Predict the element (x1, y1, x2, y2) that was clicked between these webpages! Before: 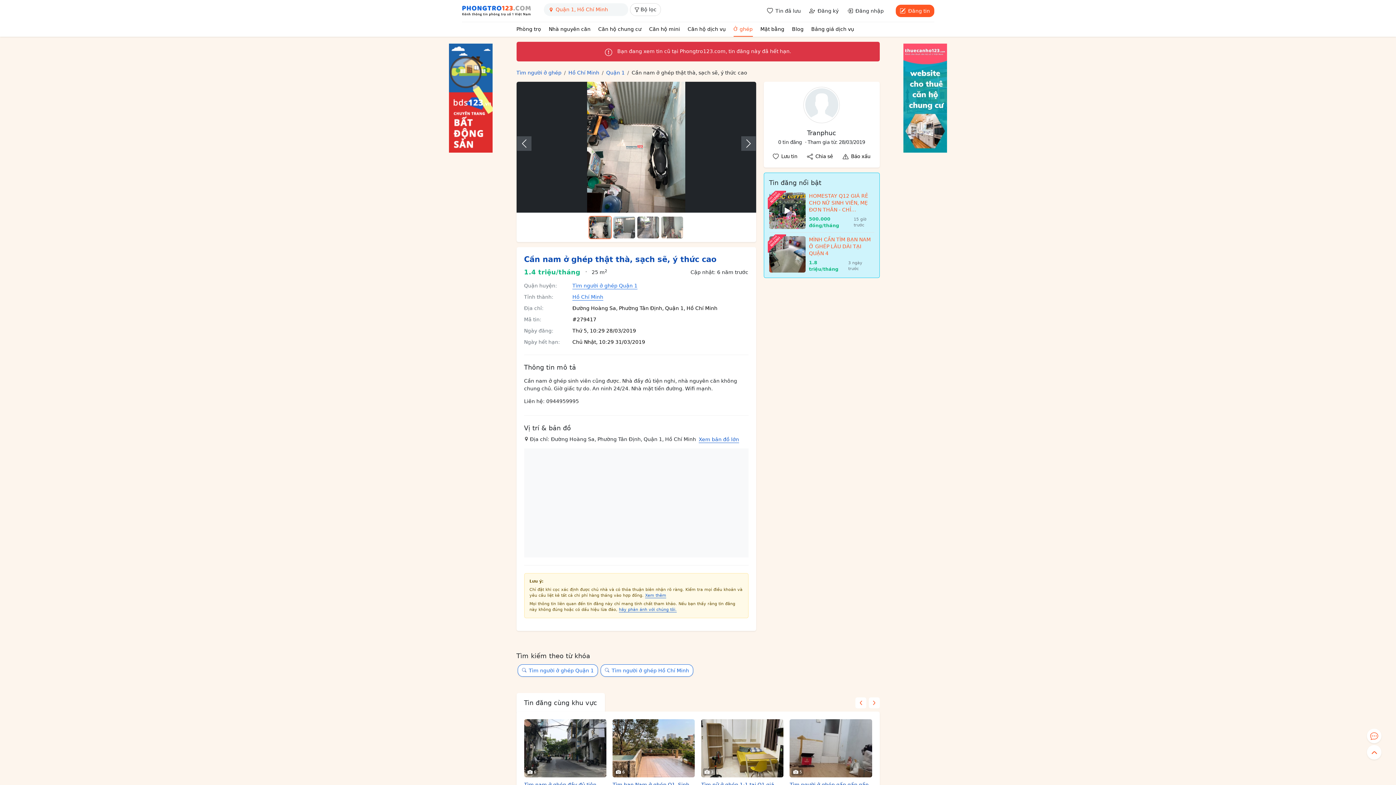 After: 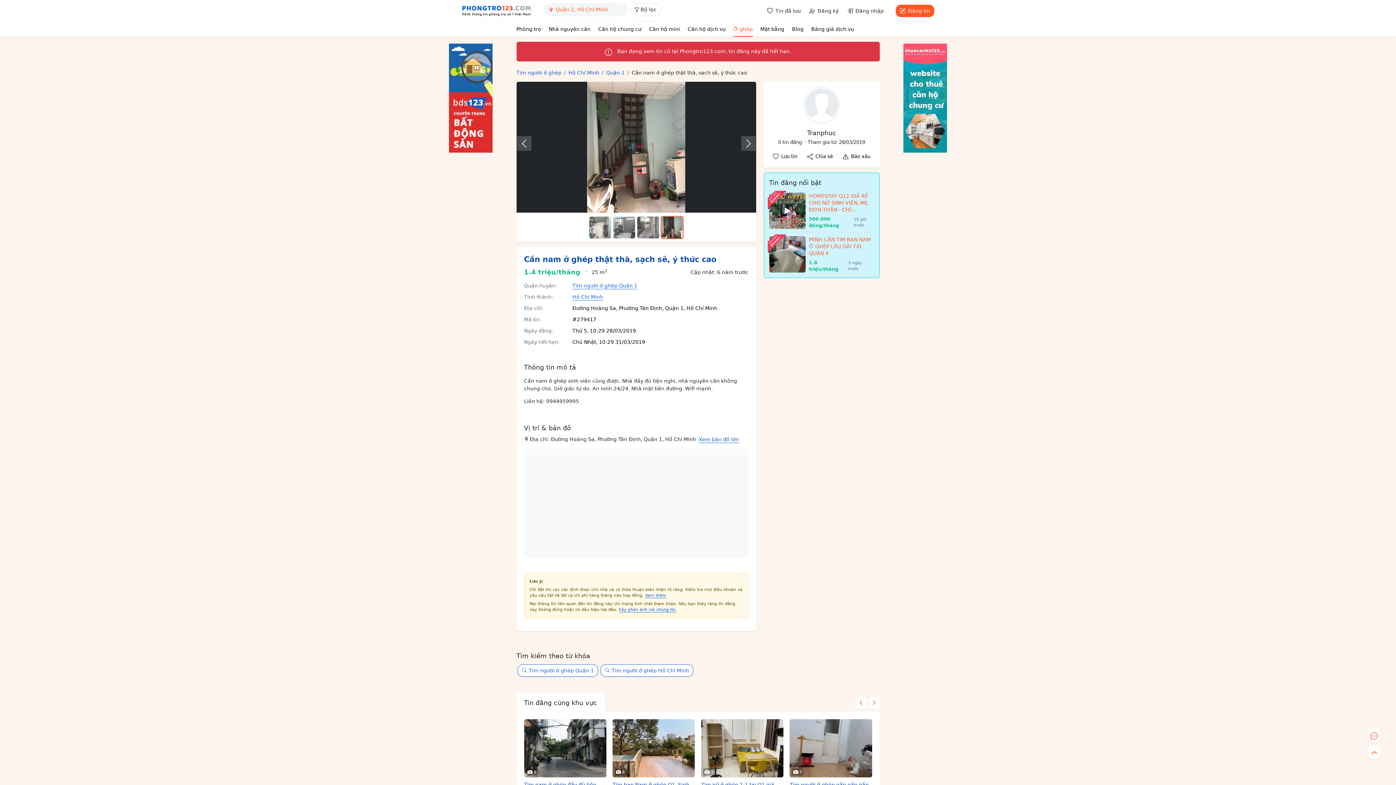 Action: bbox: (660, 215, 684, 239) label: Slide 4